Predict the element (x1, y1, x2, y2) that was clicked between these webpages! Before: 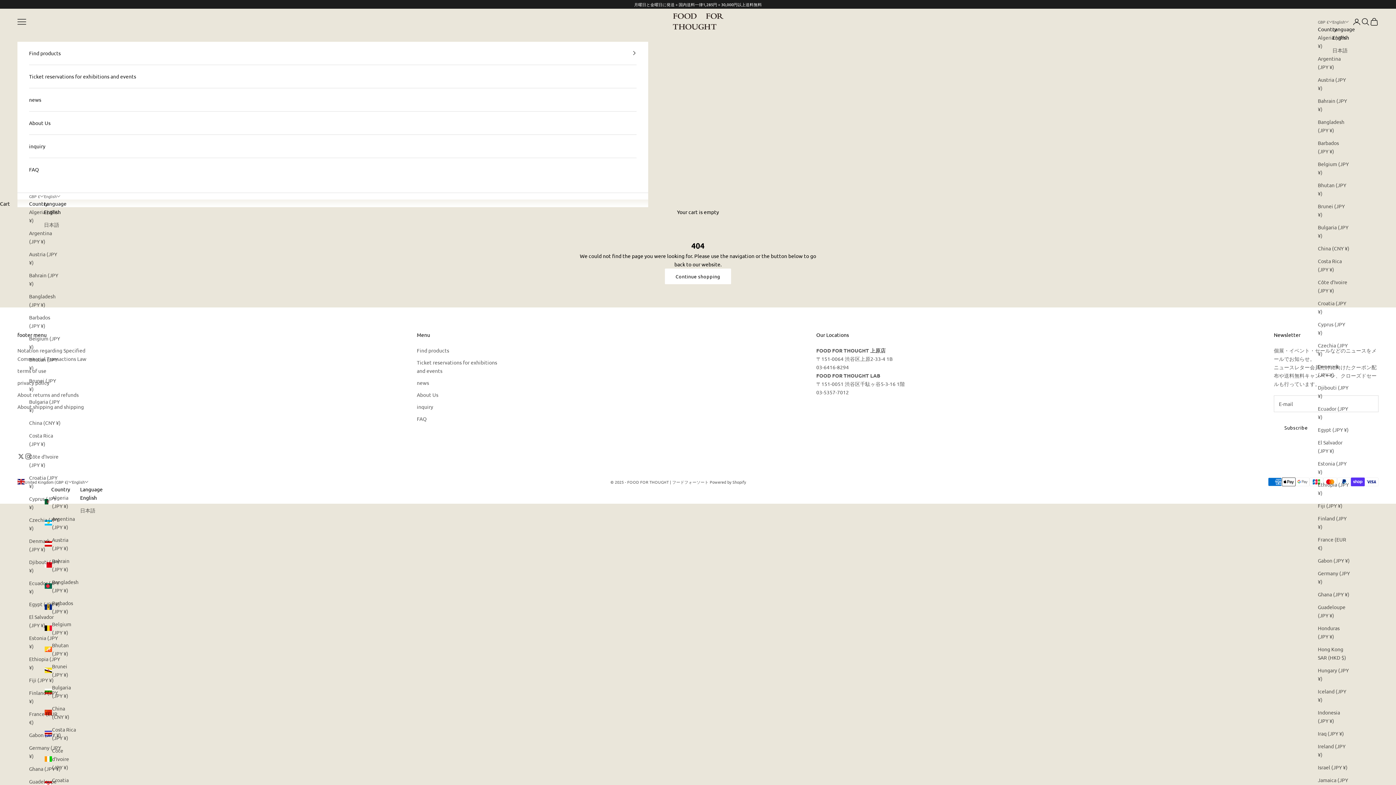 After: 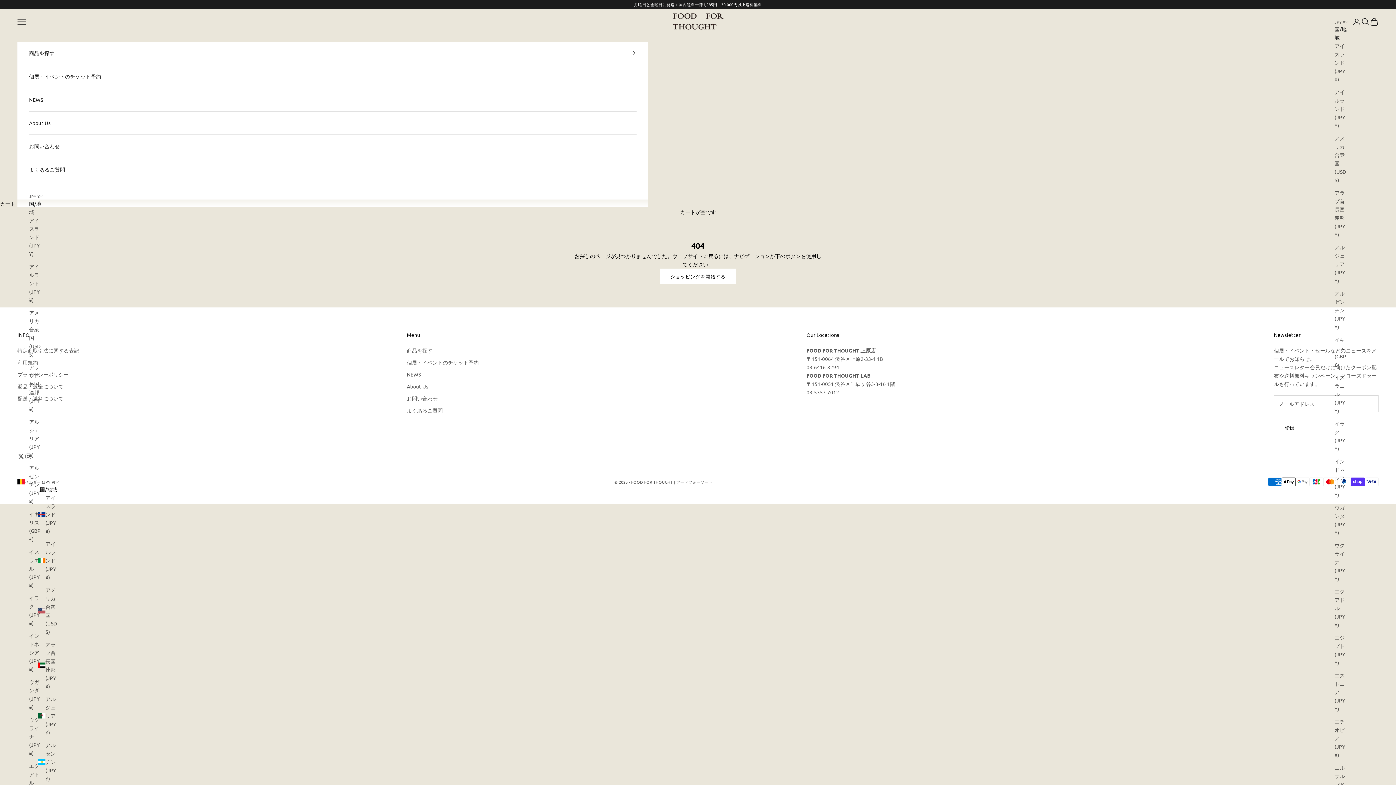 Action: label: Belgium (JPY ¥) bbox: (29, 334, 61, 351)